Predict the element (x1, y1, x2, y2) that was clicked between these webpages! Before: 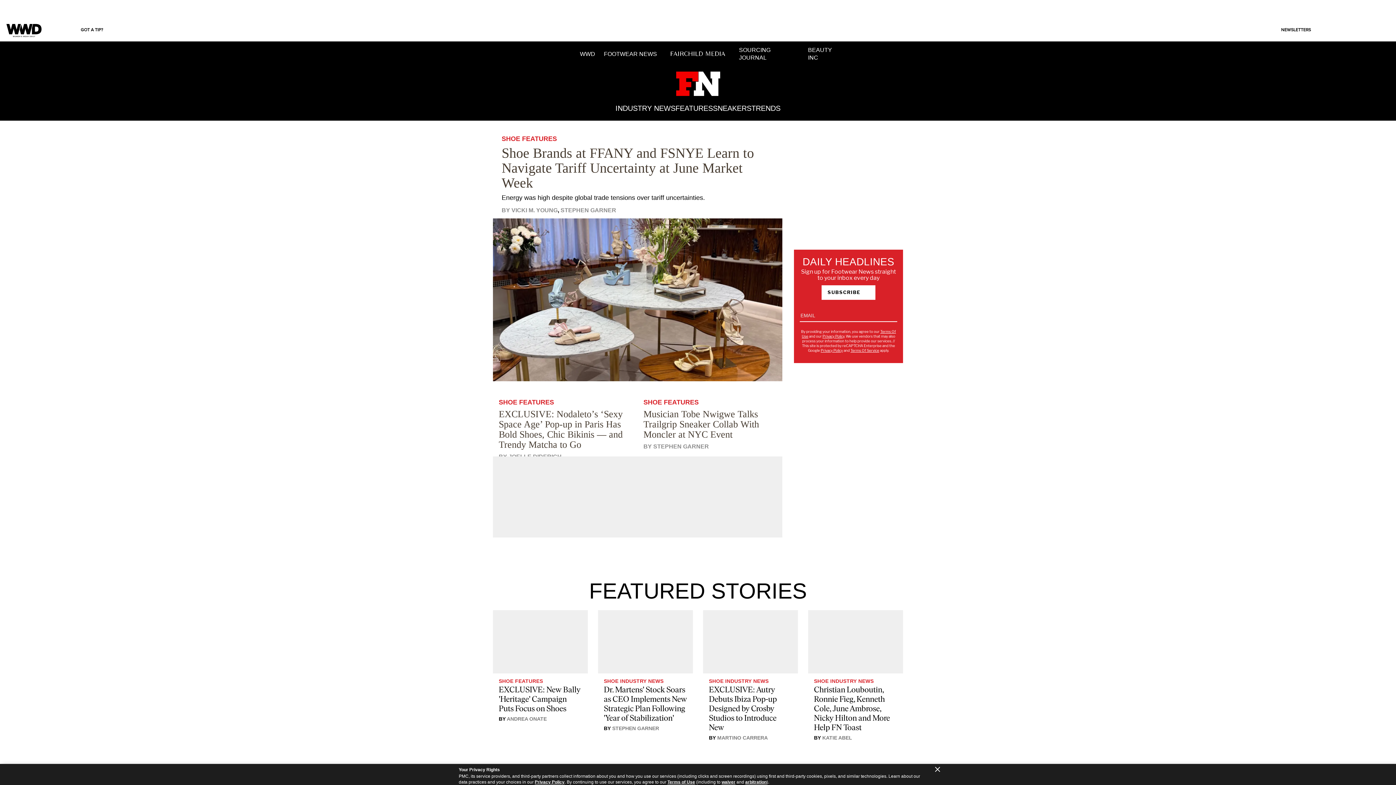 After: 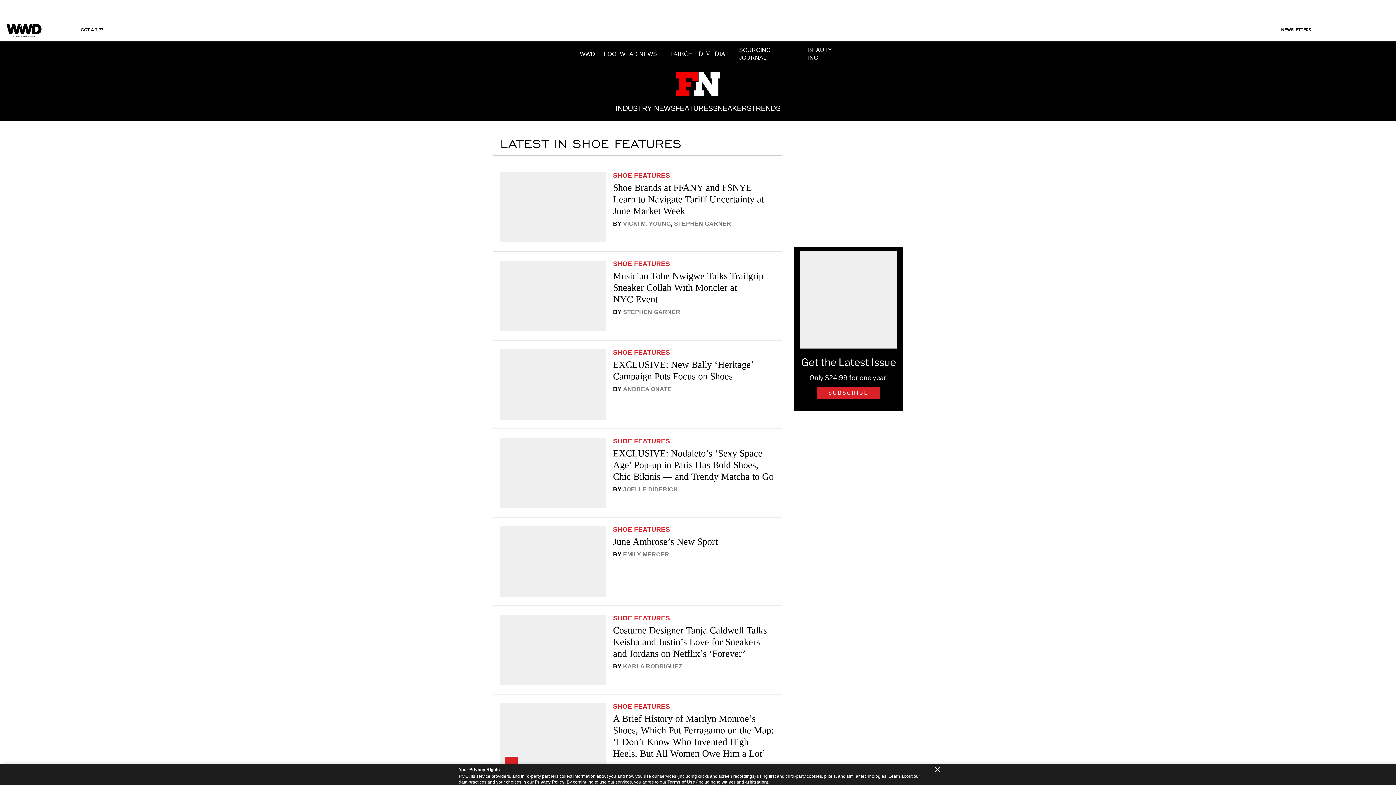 Action: label: SHOE FEATURES bbox: (643, 398, 698, 406)